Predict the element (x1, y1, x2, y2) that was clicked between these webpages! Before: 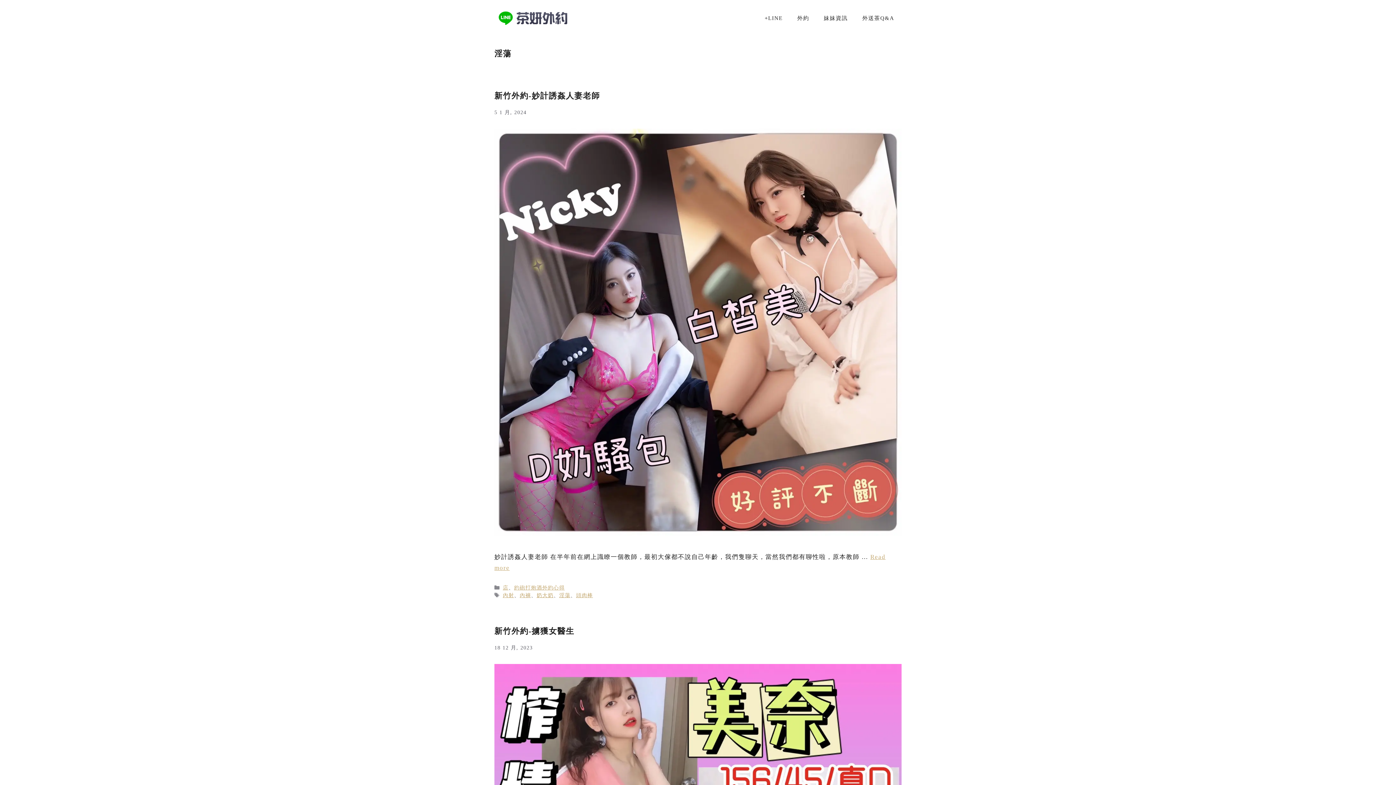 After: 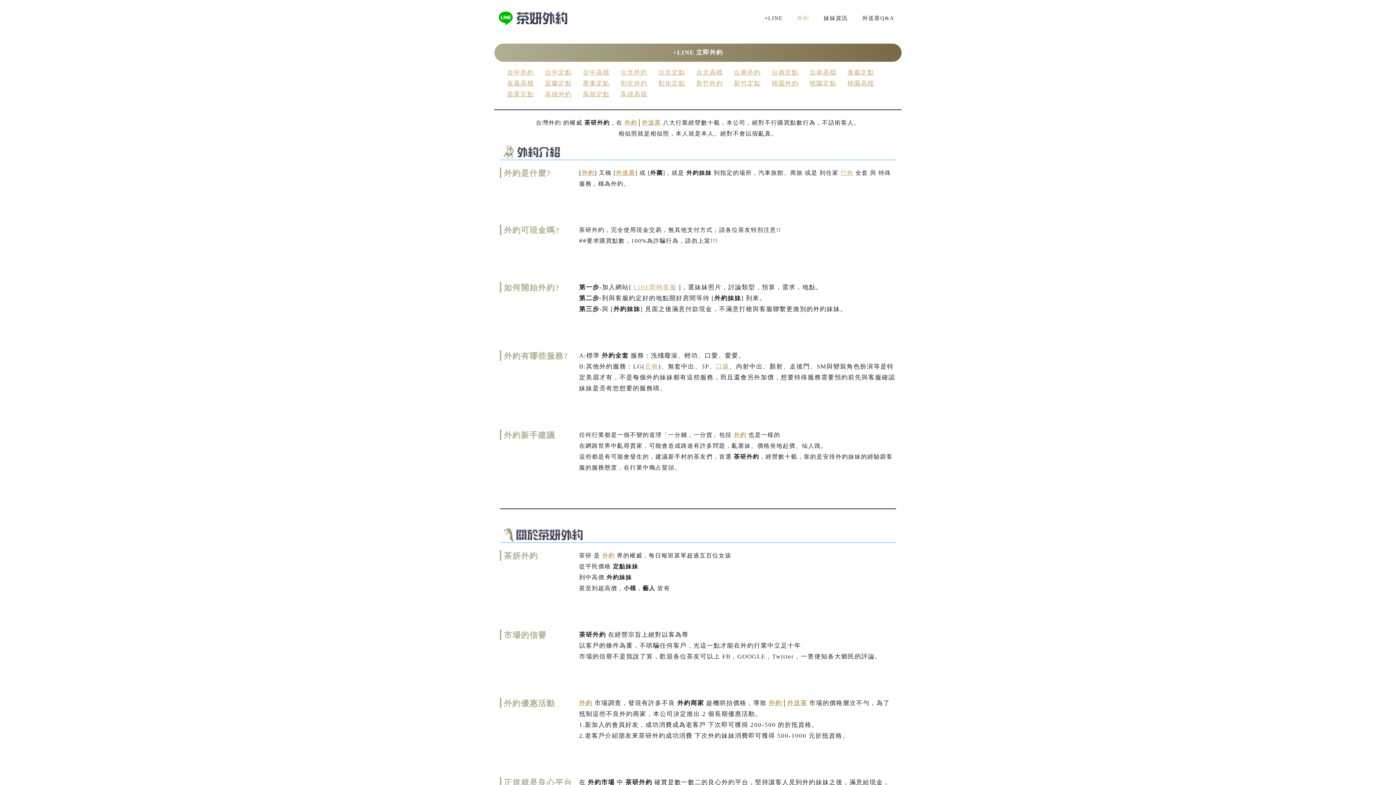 Action: bbox: (494, 14, 574, 21)